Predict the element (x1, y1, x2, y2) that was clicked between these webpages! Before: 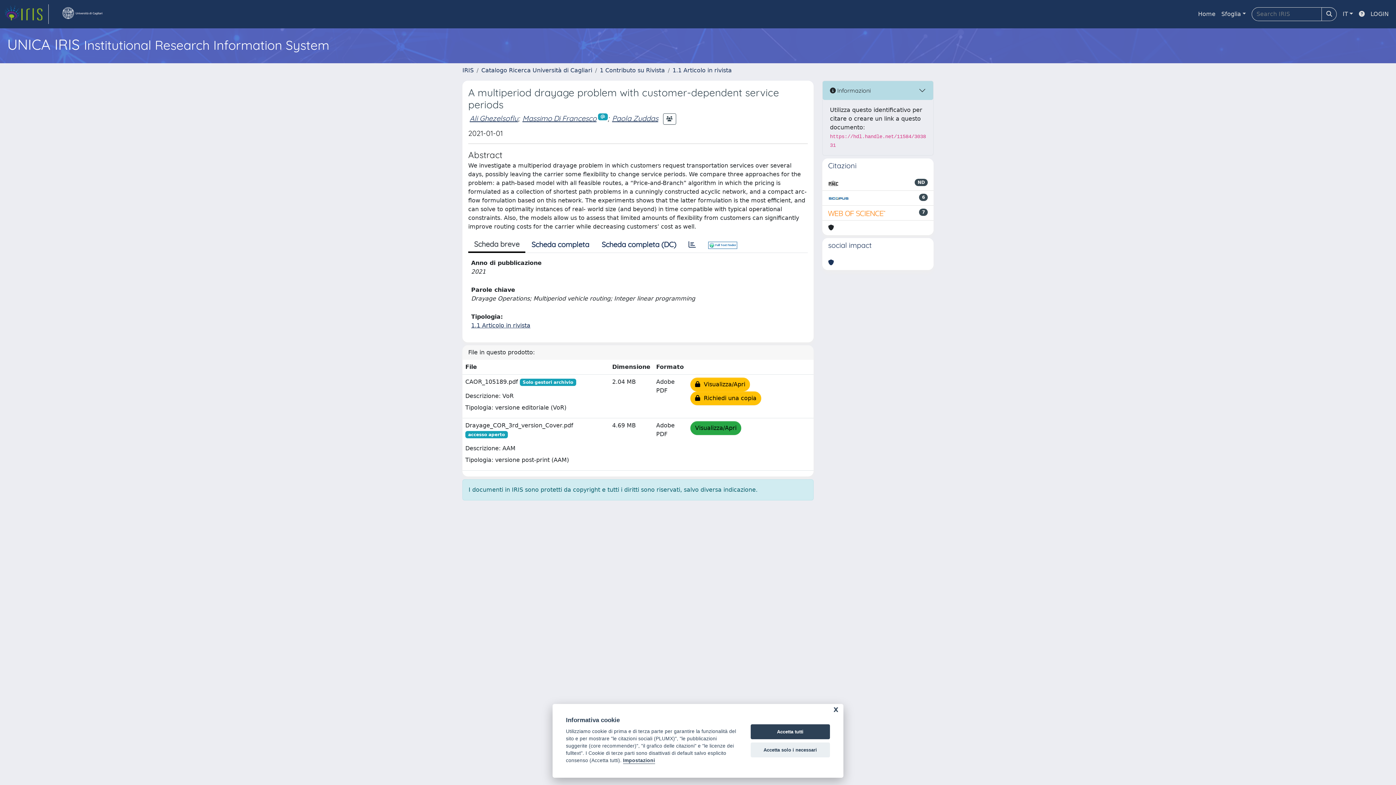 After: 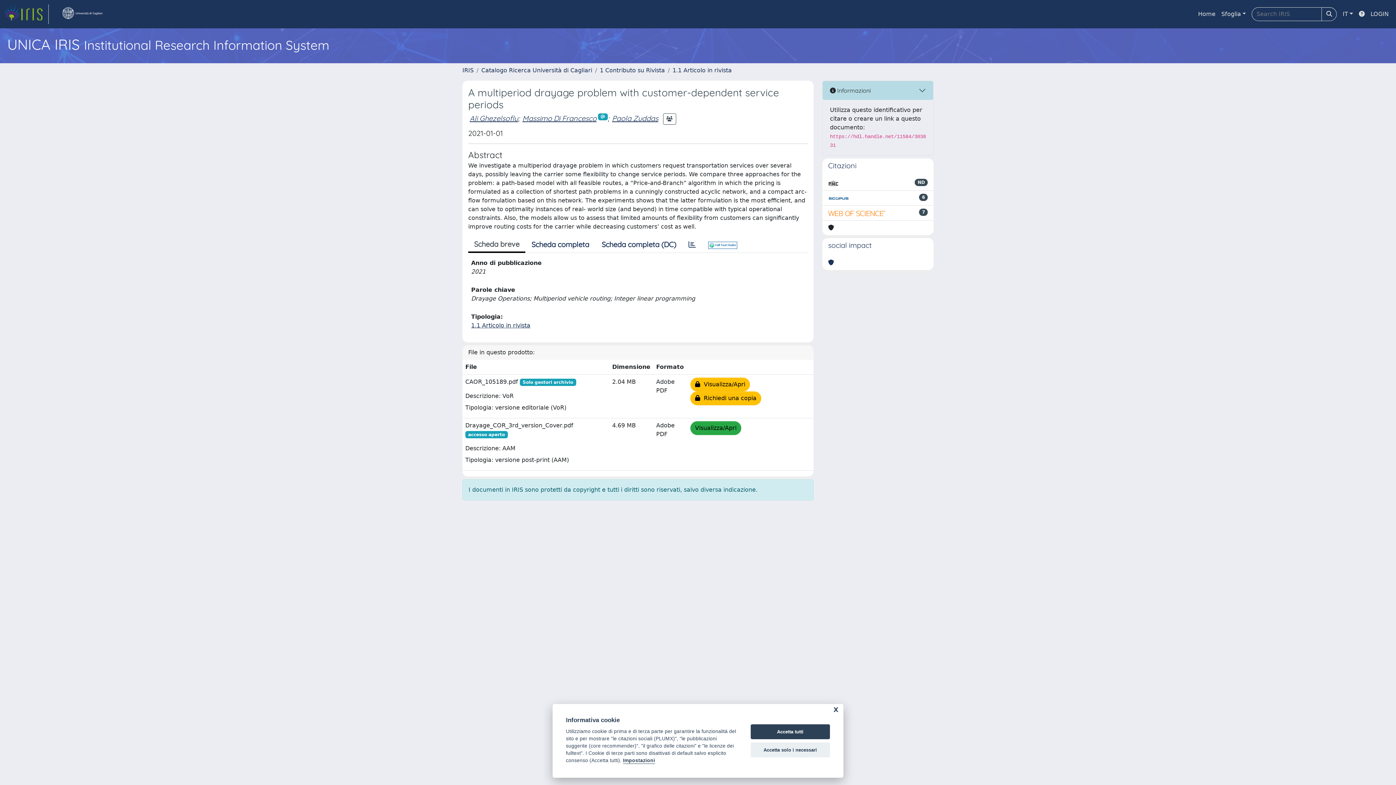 Action: bbox: (828, 208, 886, 217)